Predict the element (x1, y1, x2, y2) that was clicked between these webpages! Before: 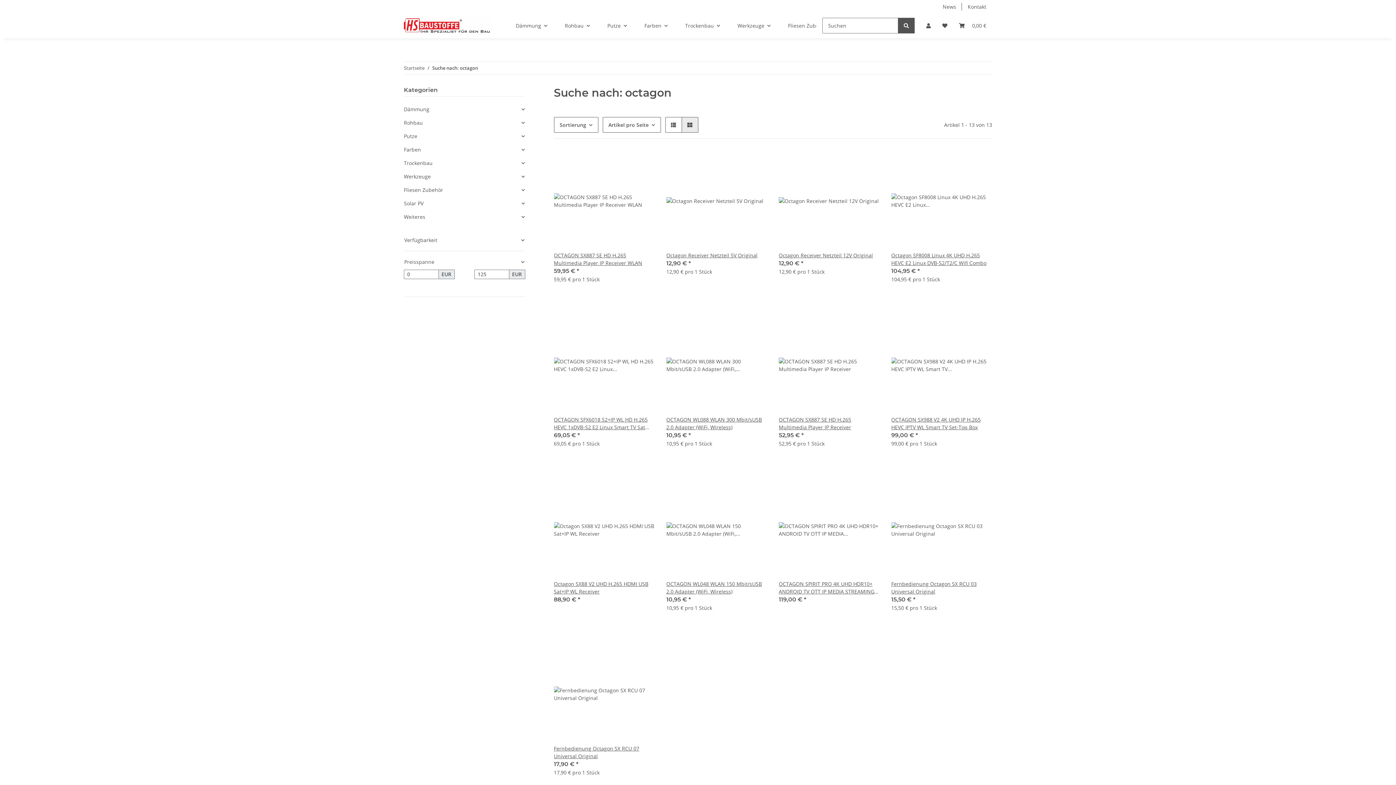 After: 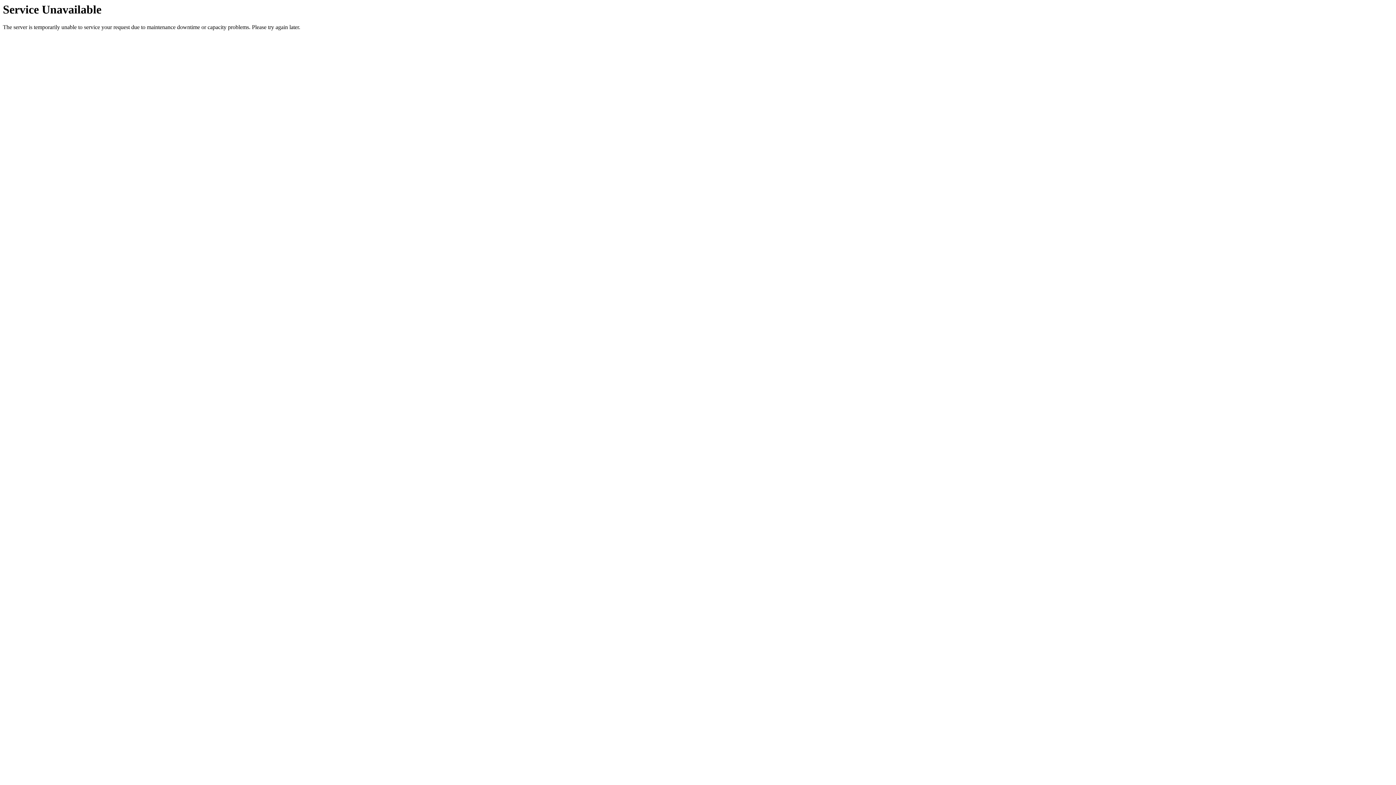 Action: bbox: (615, 154, 631, 170) label: Auf die Vergleichsliste